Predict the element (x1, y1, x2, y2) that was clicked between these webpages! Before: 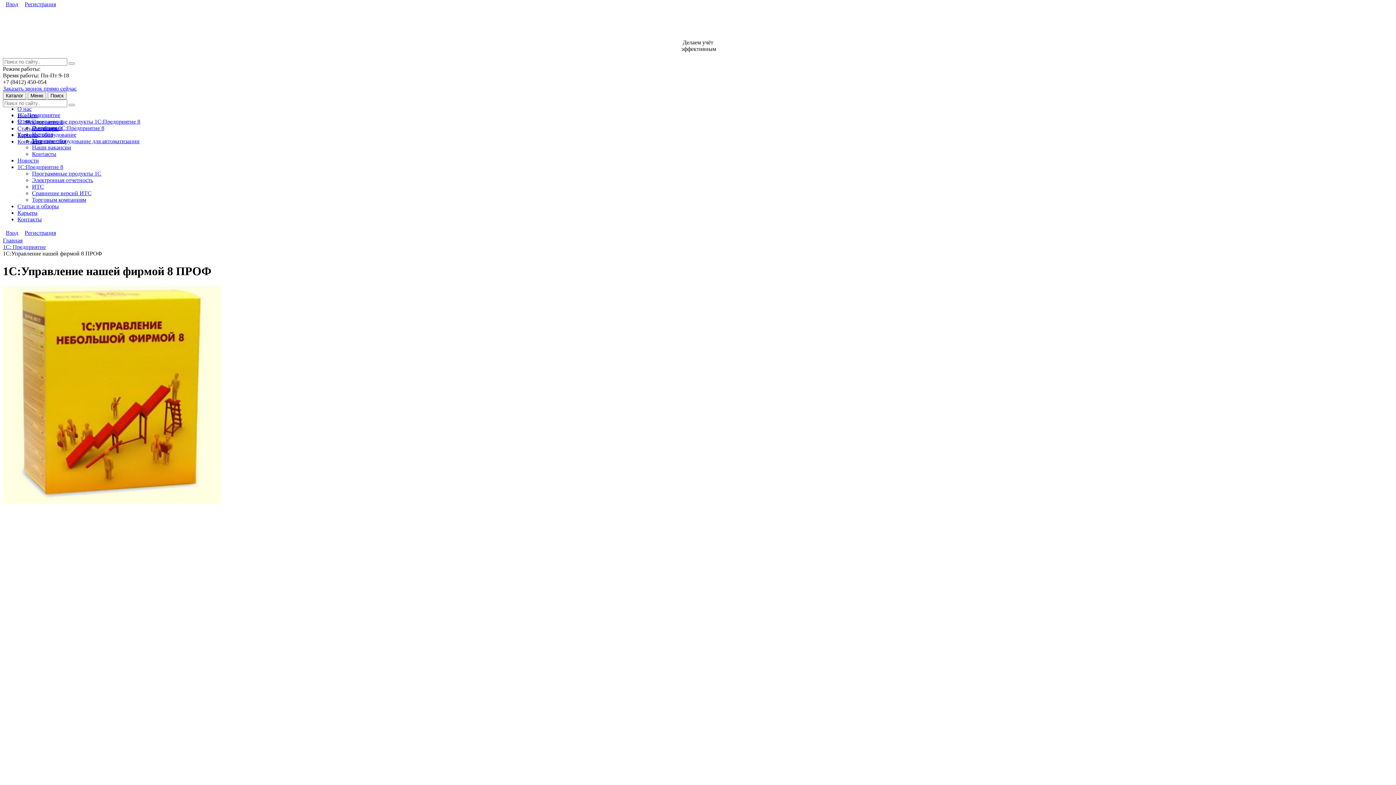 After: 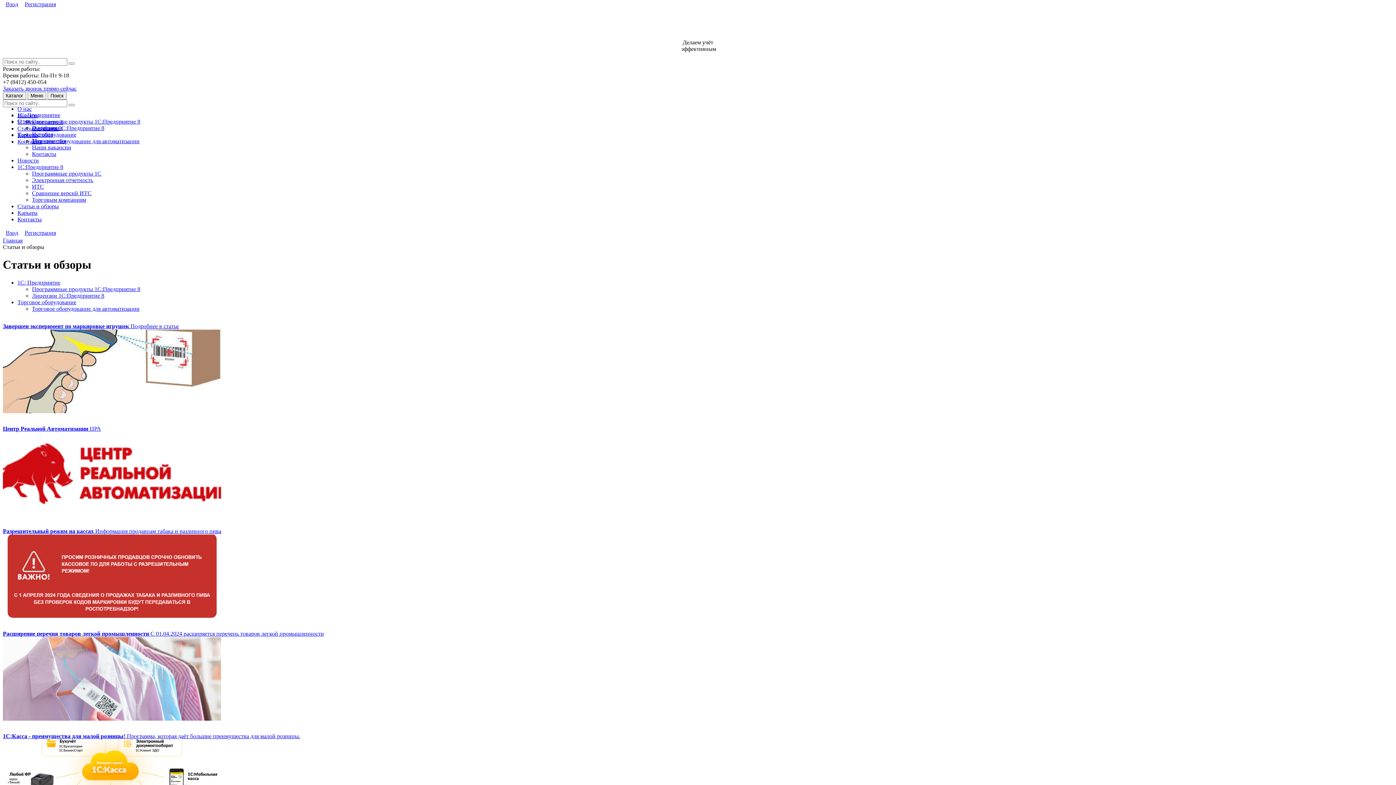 Action: bbox: (17, 203, 58, 209) label: Статьи и обзоры